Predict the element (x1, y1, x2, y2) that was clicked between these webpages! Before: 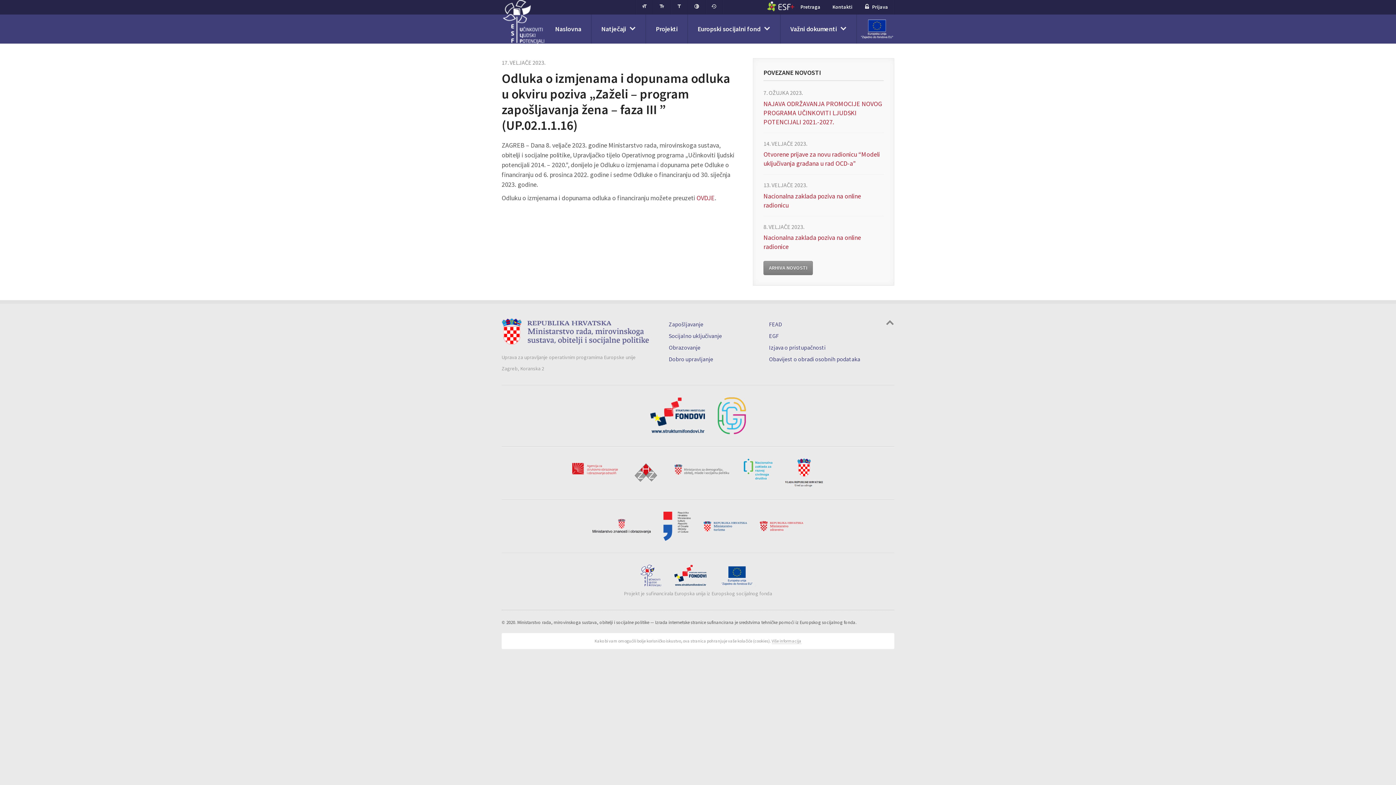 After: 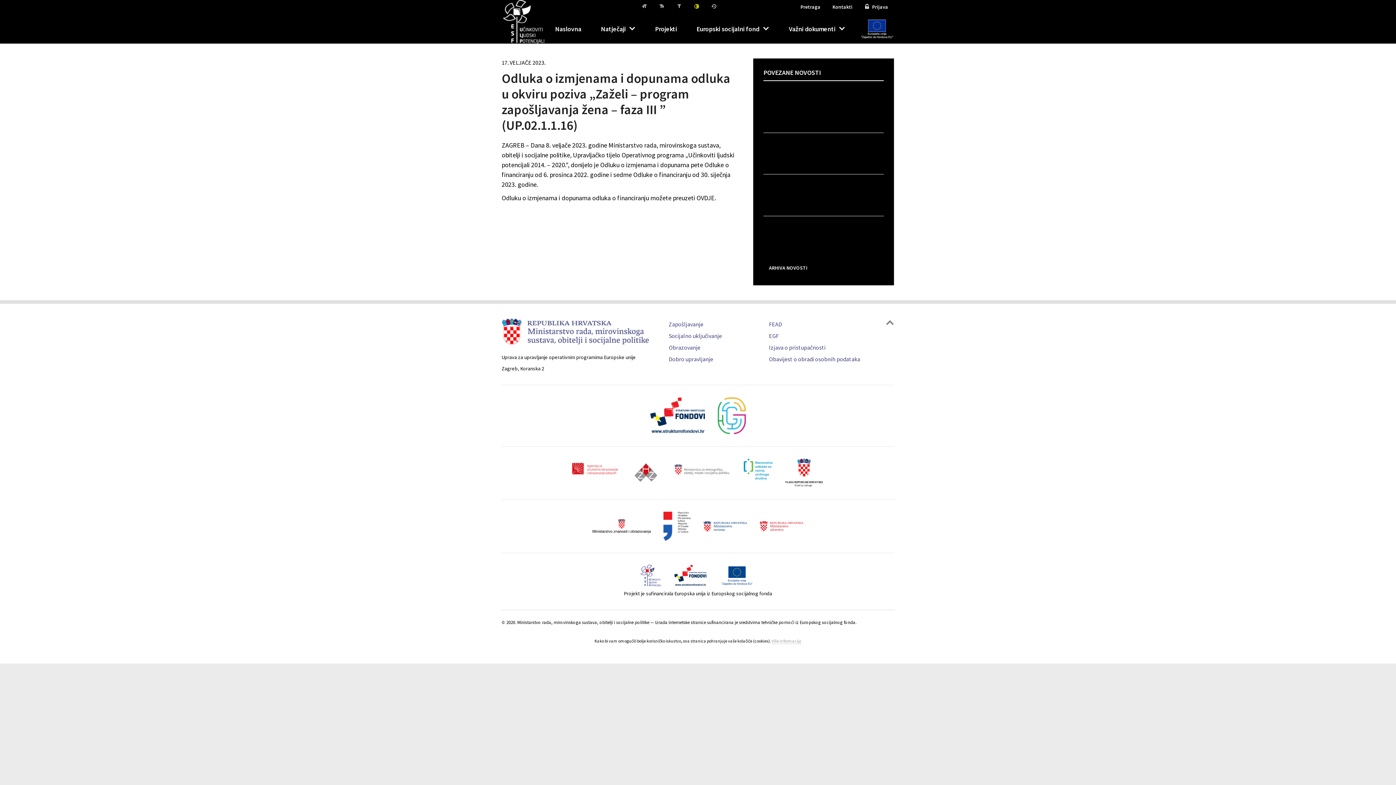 Action: bbox: (688, 0, 705, 14) label: tonality